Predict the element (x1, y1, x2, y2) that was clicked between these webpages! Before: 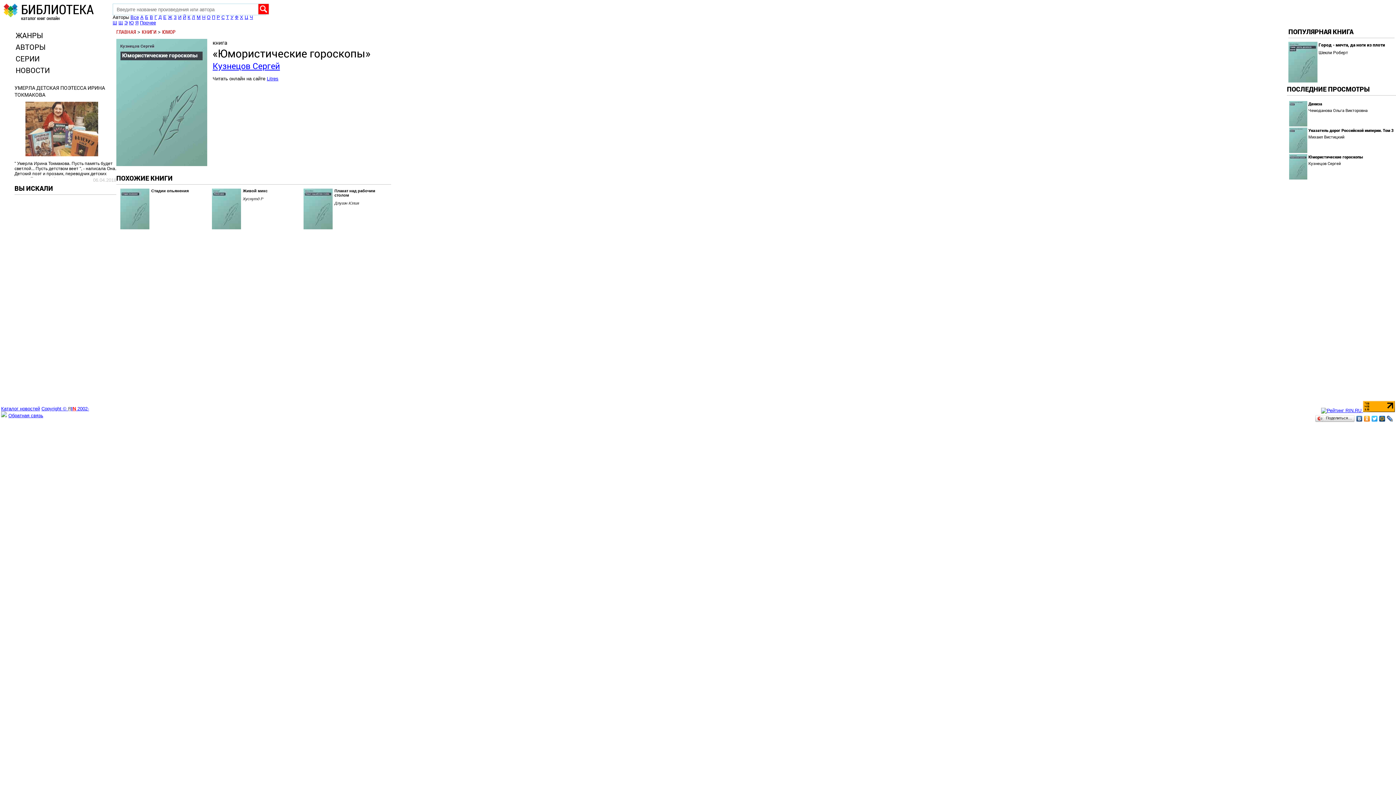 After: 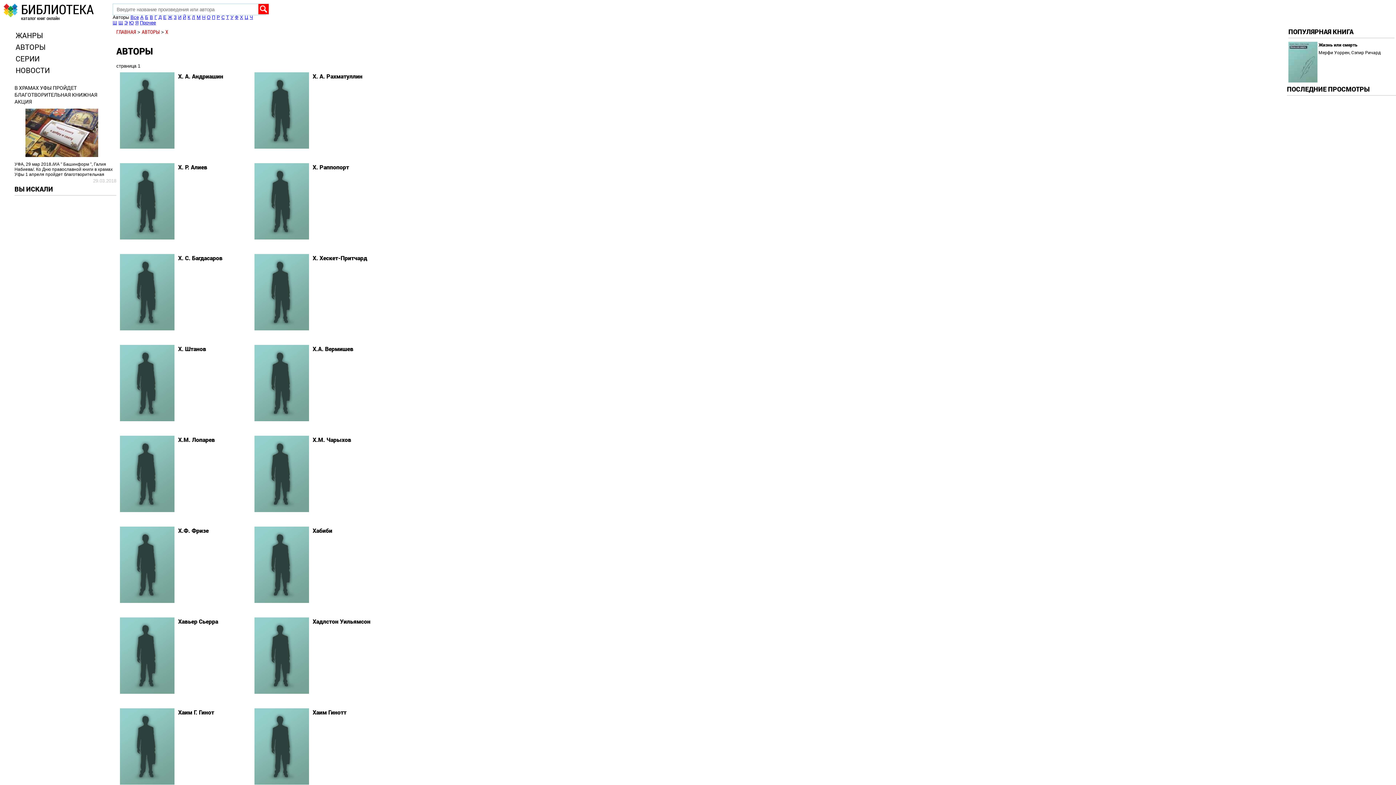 Action: label: Х bbox: (240, 14, 243, 20)